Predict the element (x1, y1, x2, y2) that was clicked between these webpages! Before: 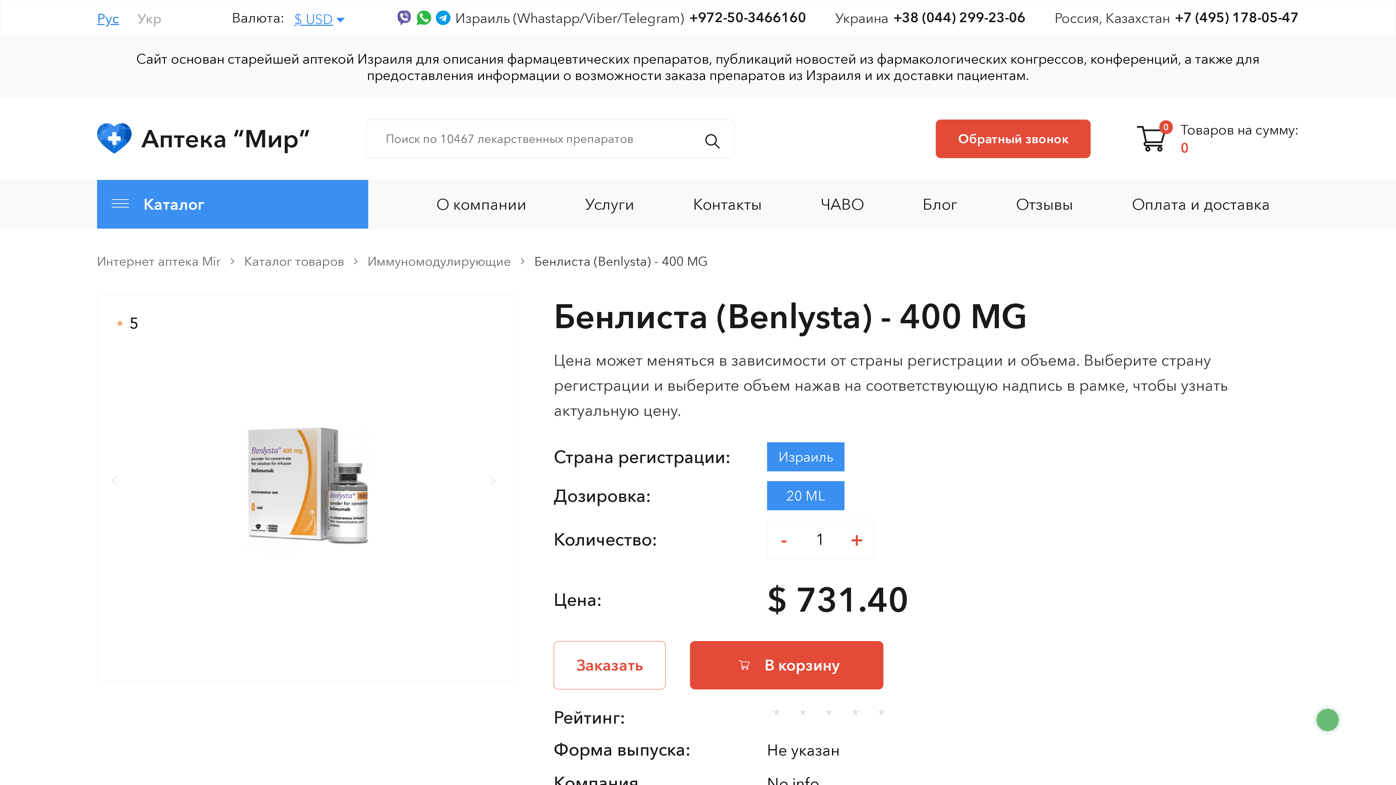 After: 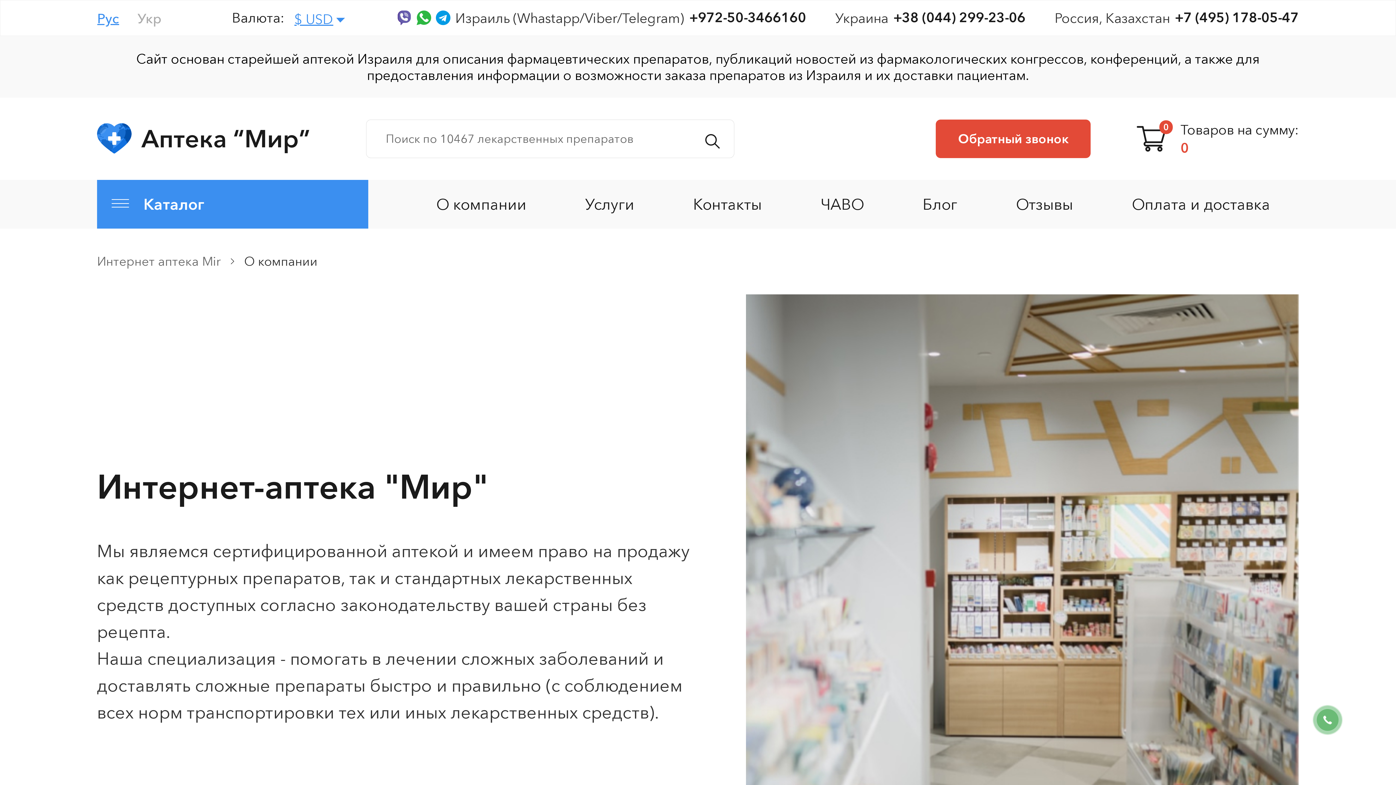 Action: label: О компании bbox: (421, 180, 541, 228)